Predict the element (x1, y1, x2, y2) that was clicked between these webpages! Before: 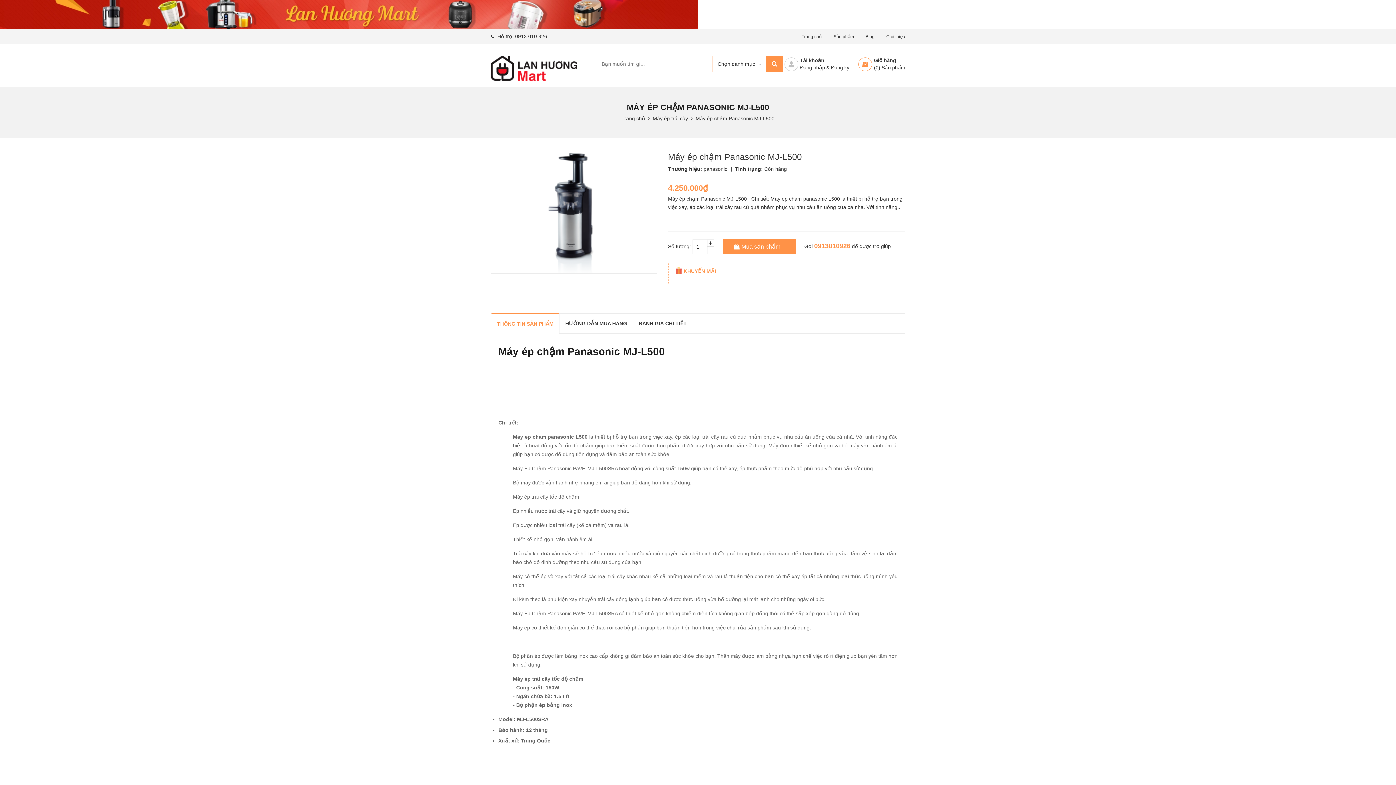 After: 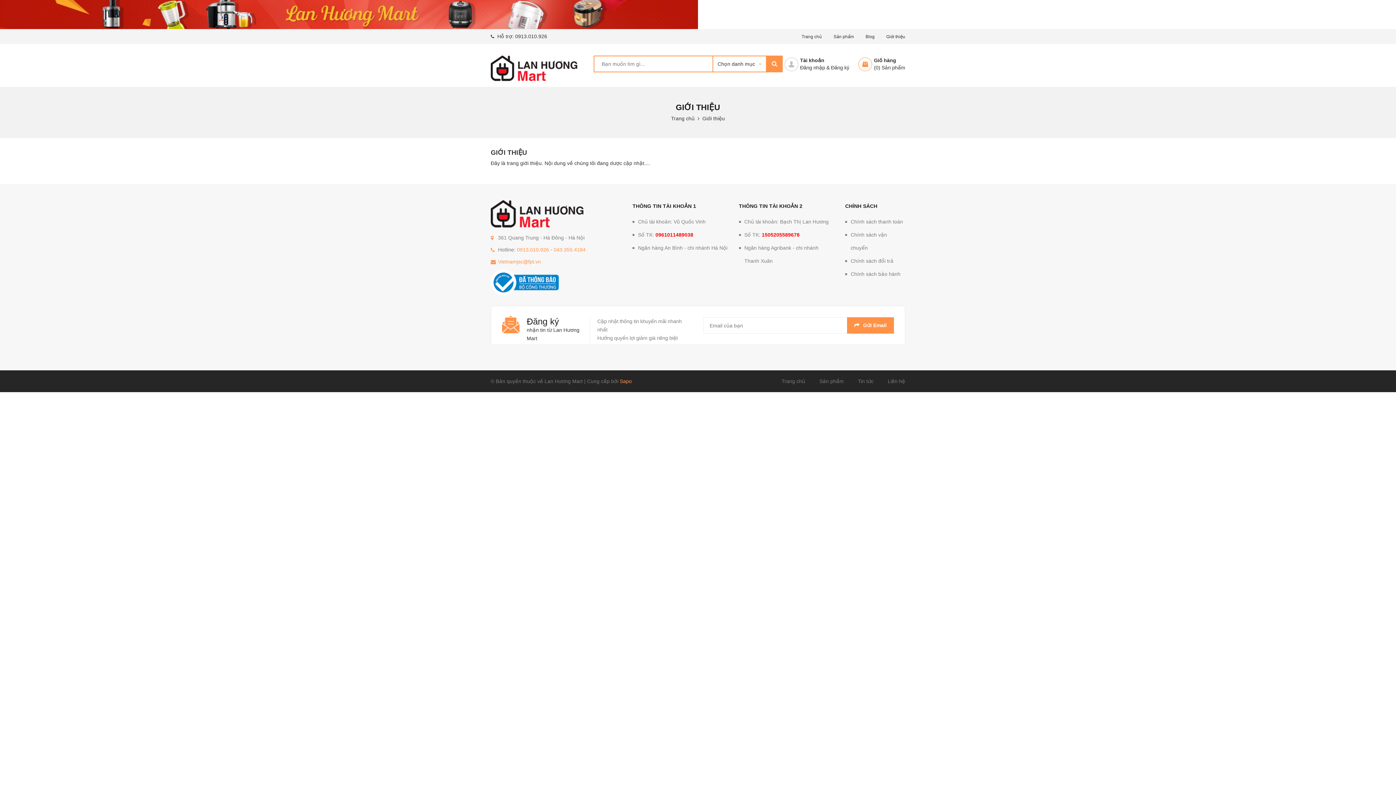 Action: bbox: (886, 34, 905, 39) label: Giới thiệu